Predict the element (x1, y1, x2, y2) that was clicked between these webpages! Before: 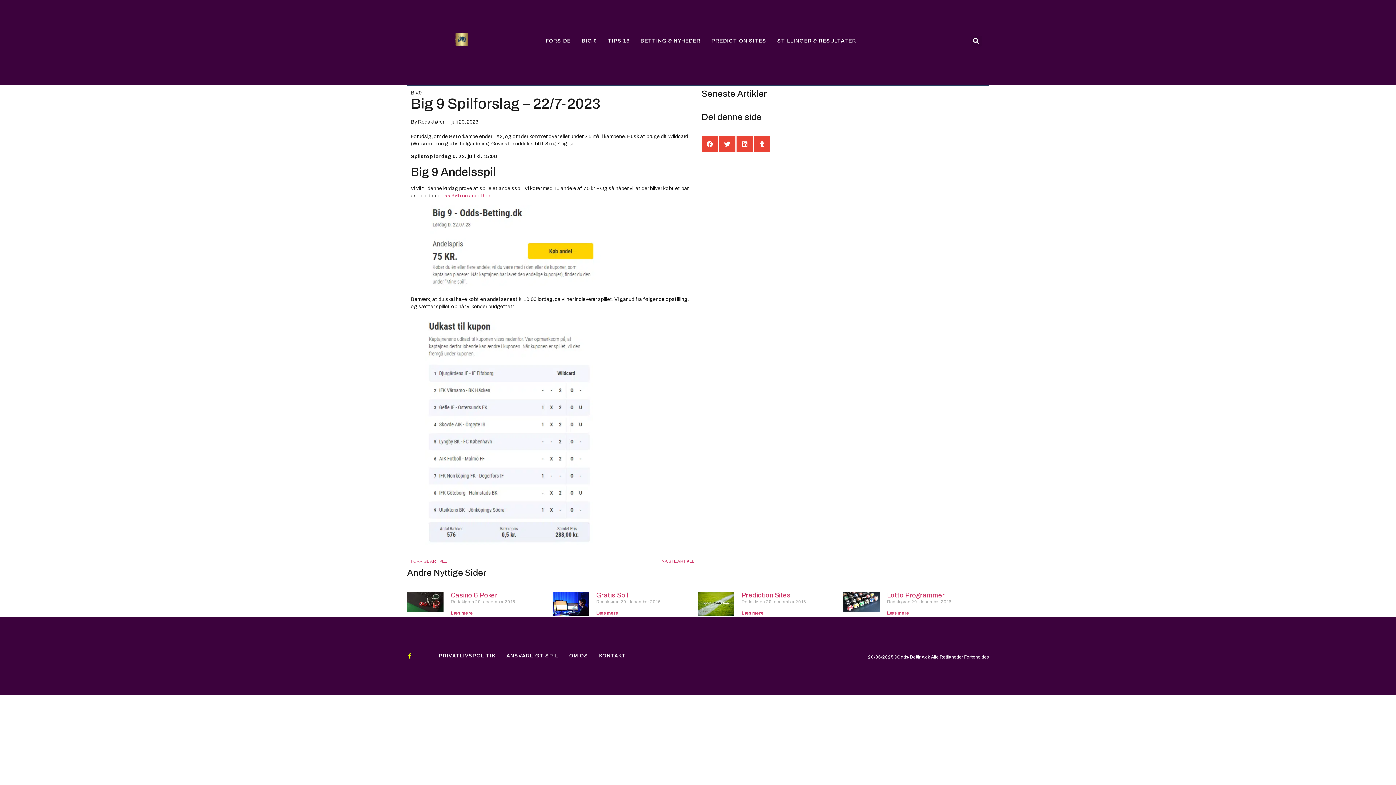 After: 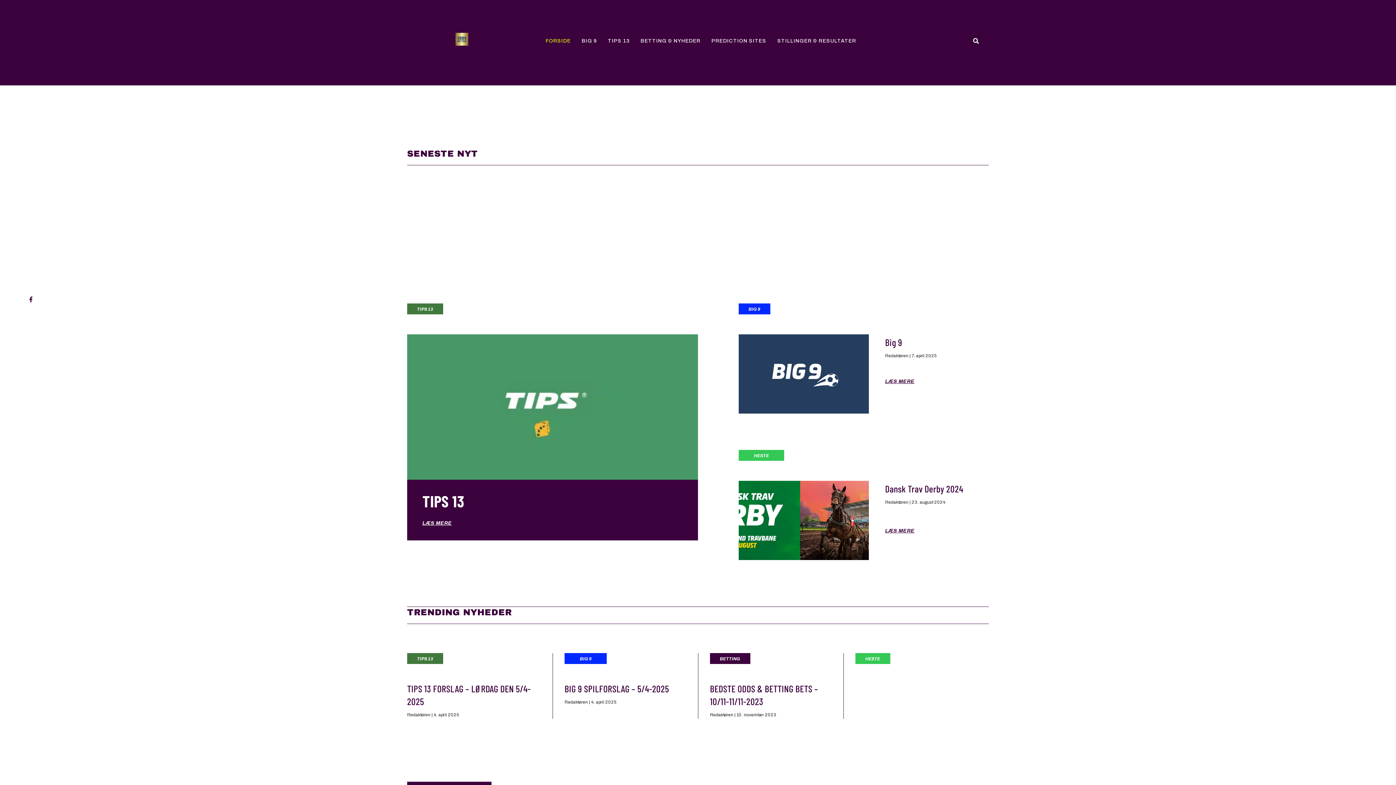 Action: bbox: (407, 30, 516, 47)